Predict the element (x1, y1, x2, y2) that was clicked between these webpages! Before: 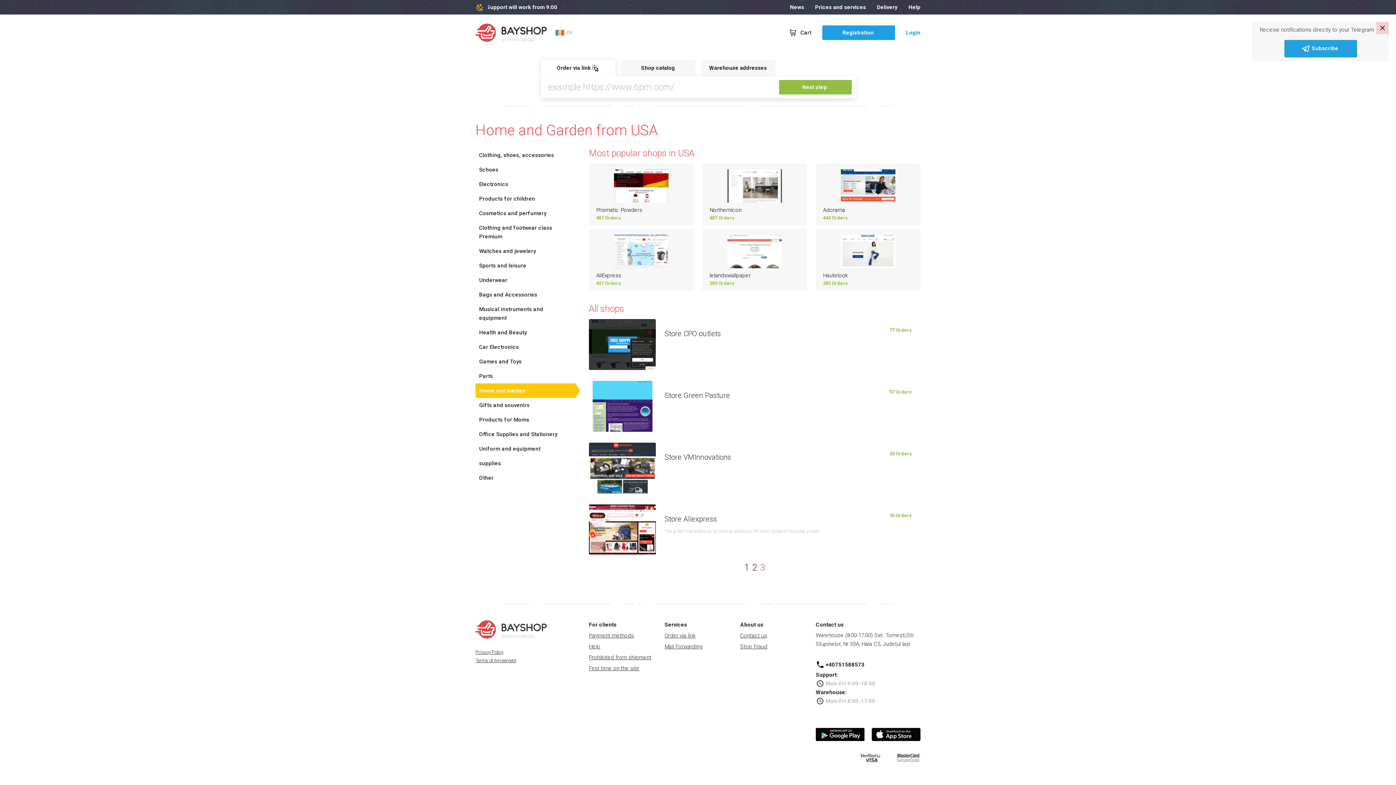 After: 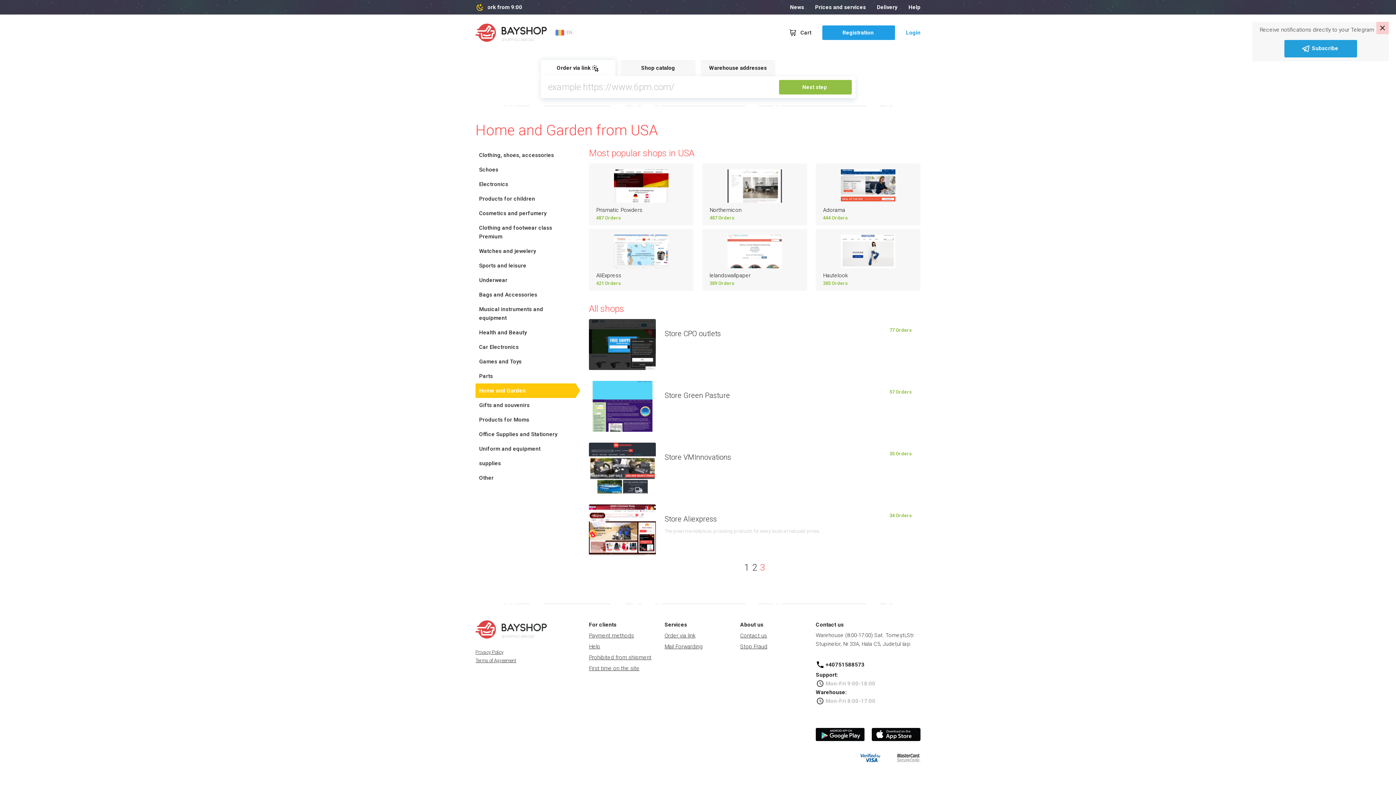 Action: bbox: (860, 754, 880, 762)